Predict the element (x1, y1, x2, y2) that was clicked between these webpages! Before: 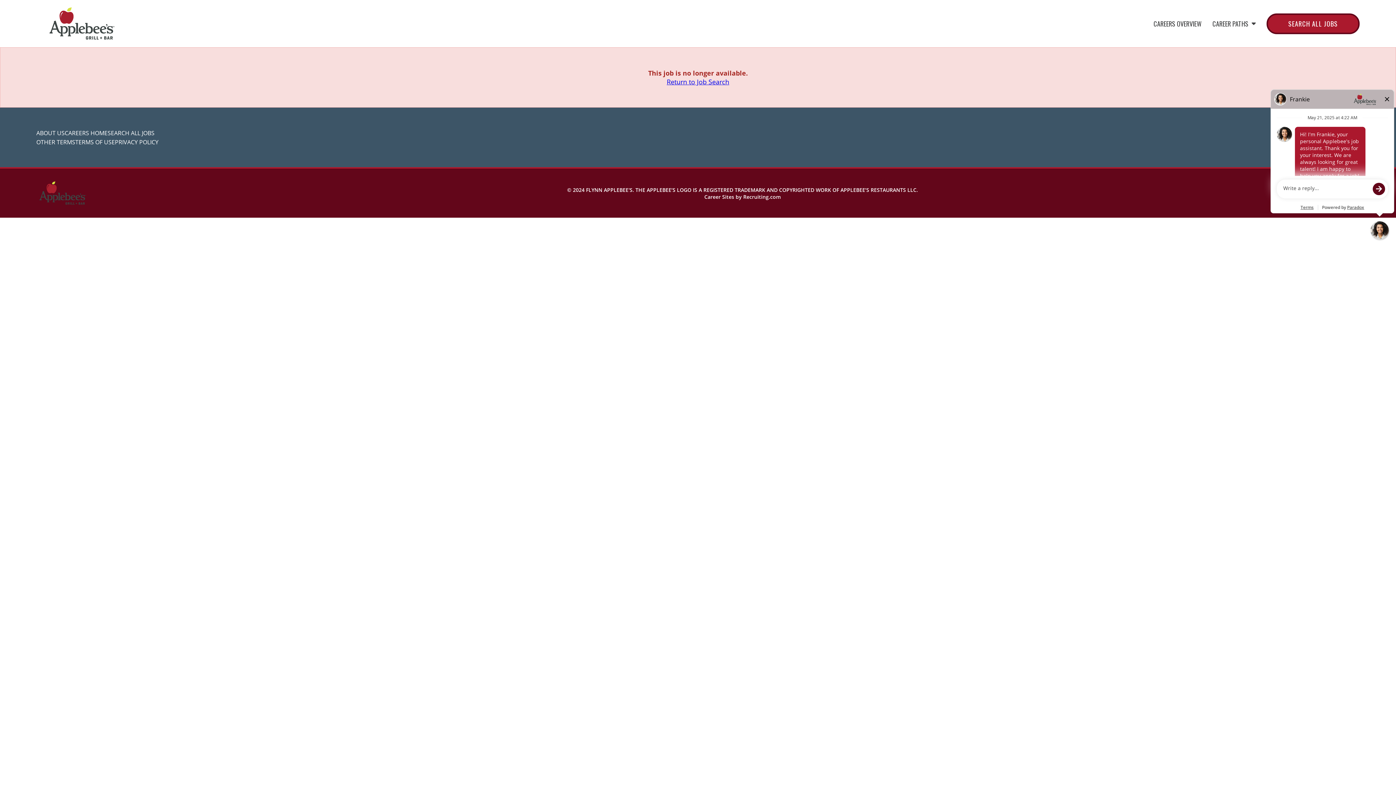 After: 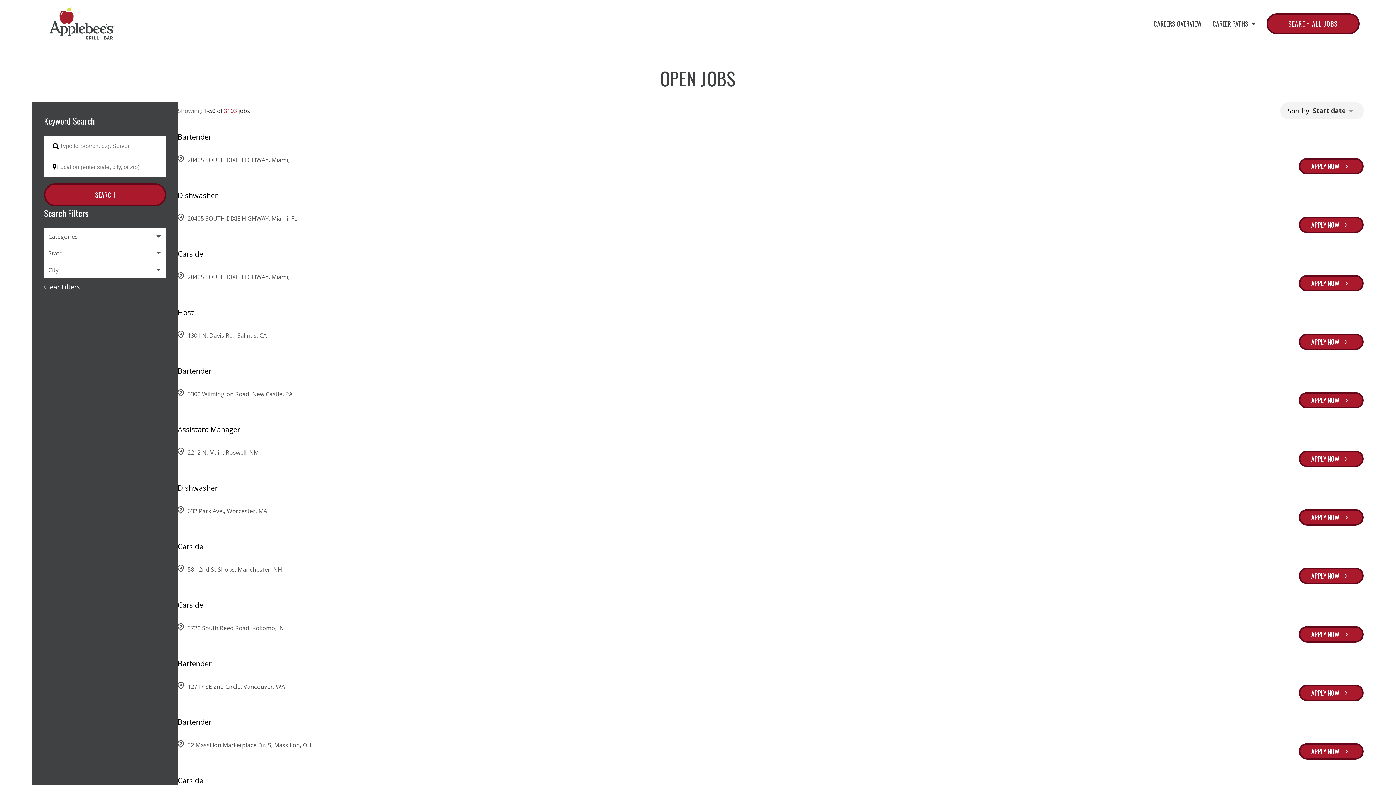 Action: bbox: (107, 129, 154, 137) label: SEARCH ALL JOBS